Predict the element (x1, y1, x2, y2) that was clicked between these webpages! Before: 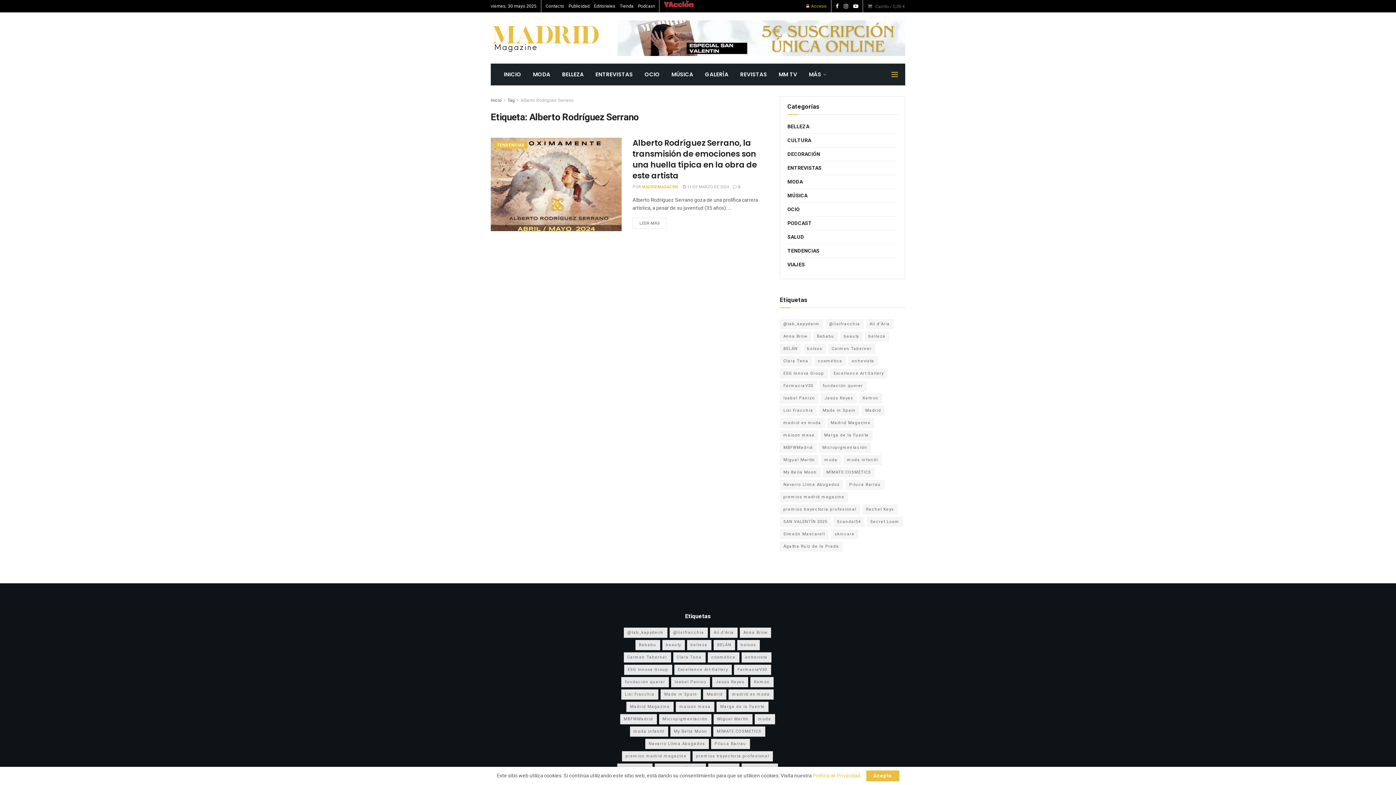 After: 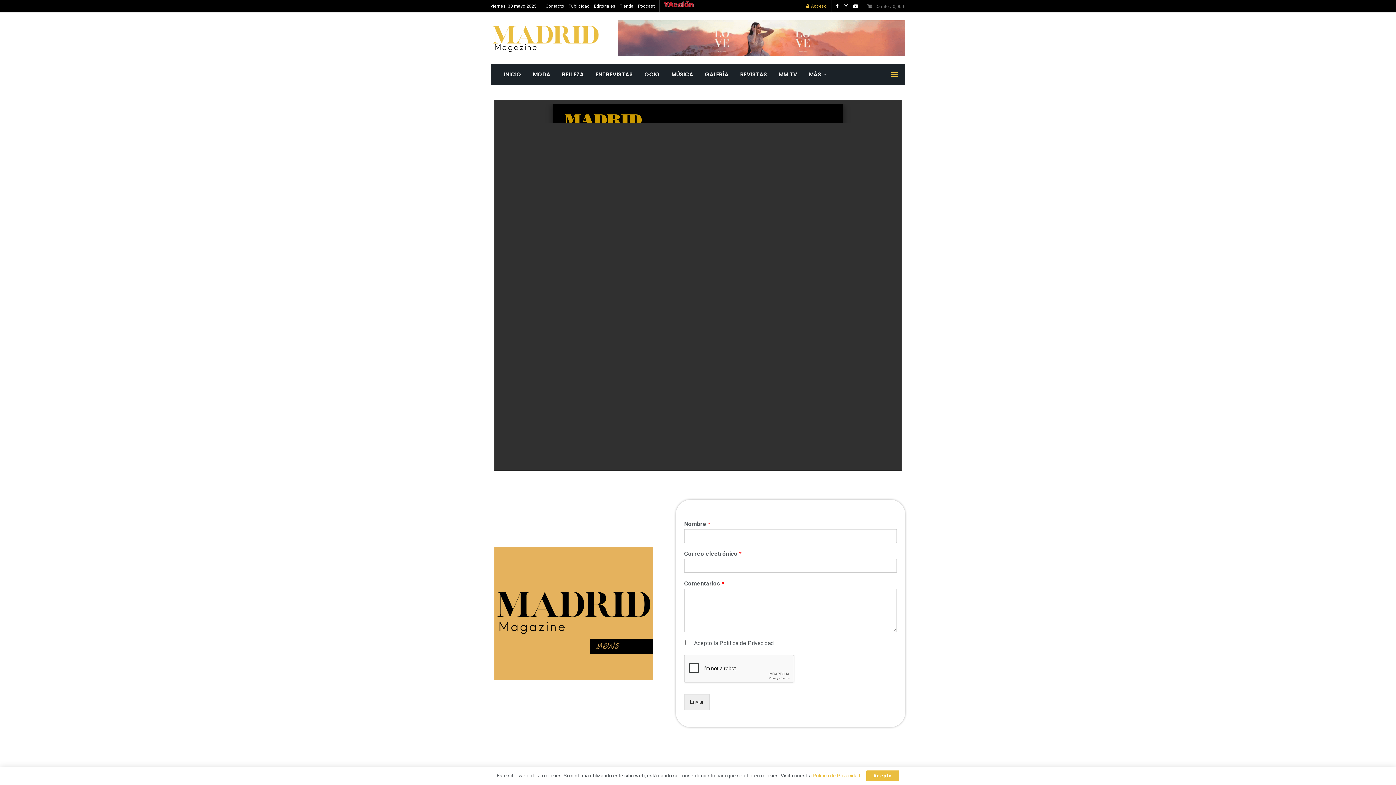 Action: label: Publicidad bbox: (568, 0, 589, 12)